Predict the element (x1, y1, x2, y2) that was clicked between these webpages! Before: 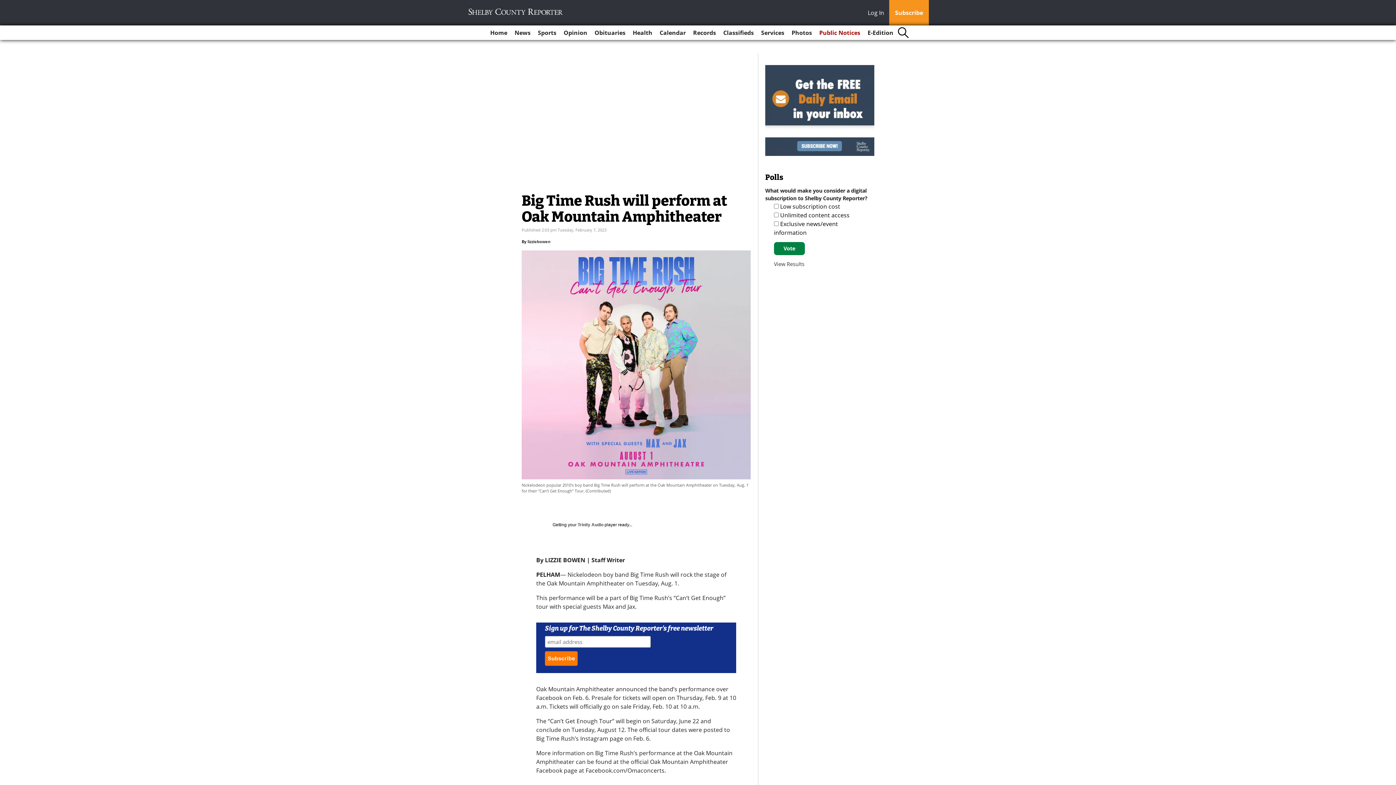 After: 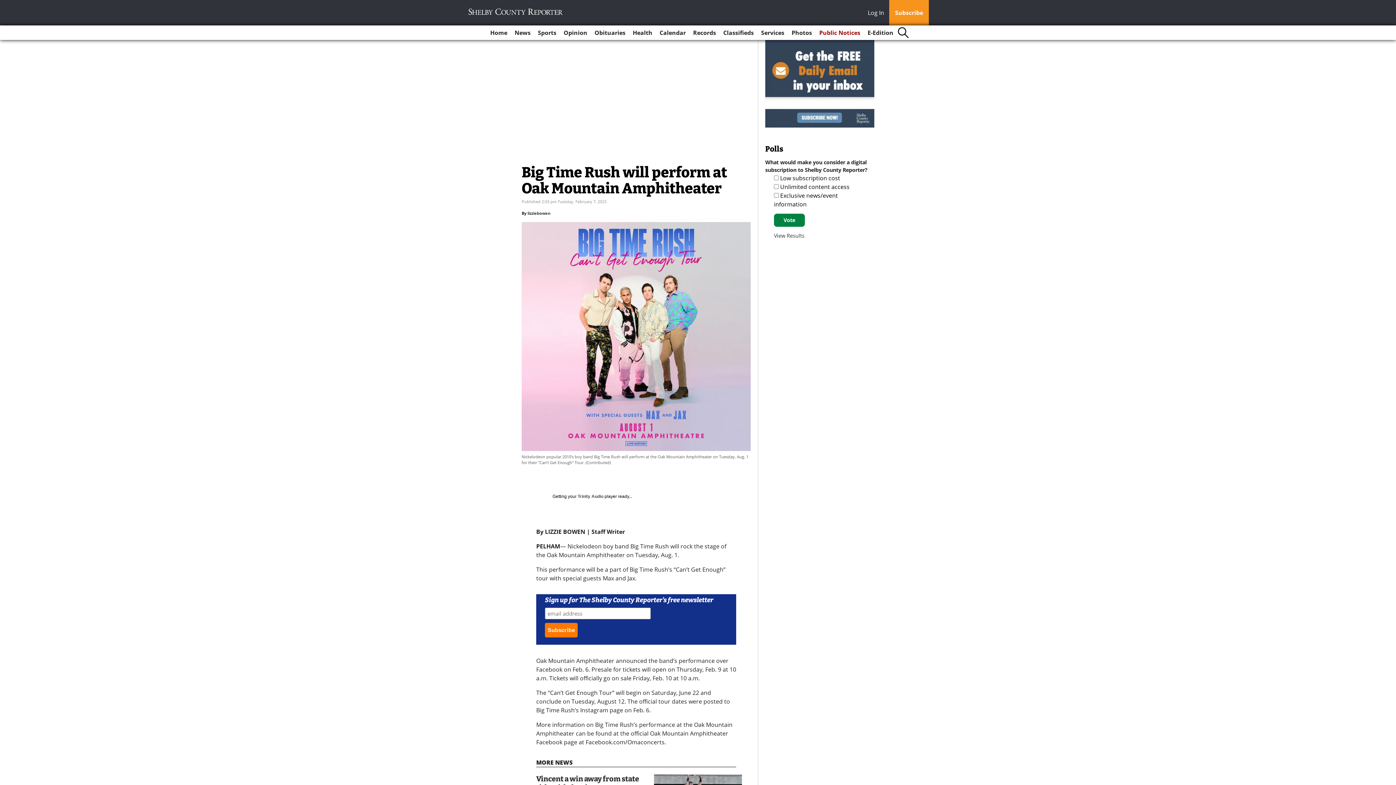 Action: bbox: (868, 8, 888, 18) label: Log In